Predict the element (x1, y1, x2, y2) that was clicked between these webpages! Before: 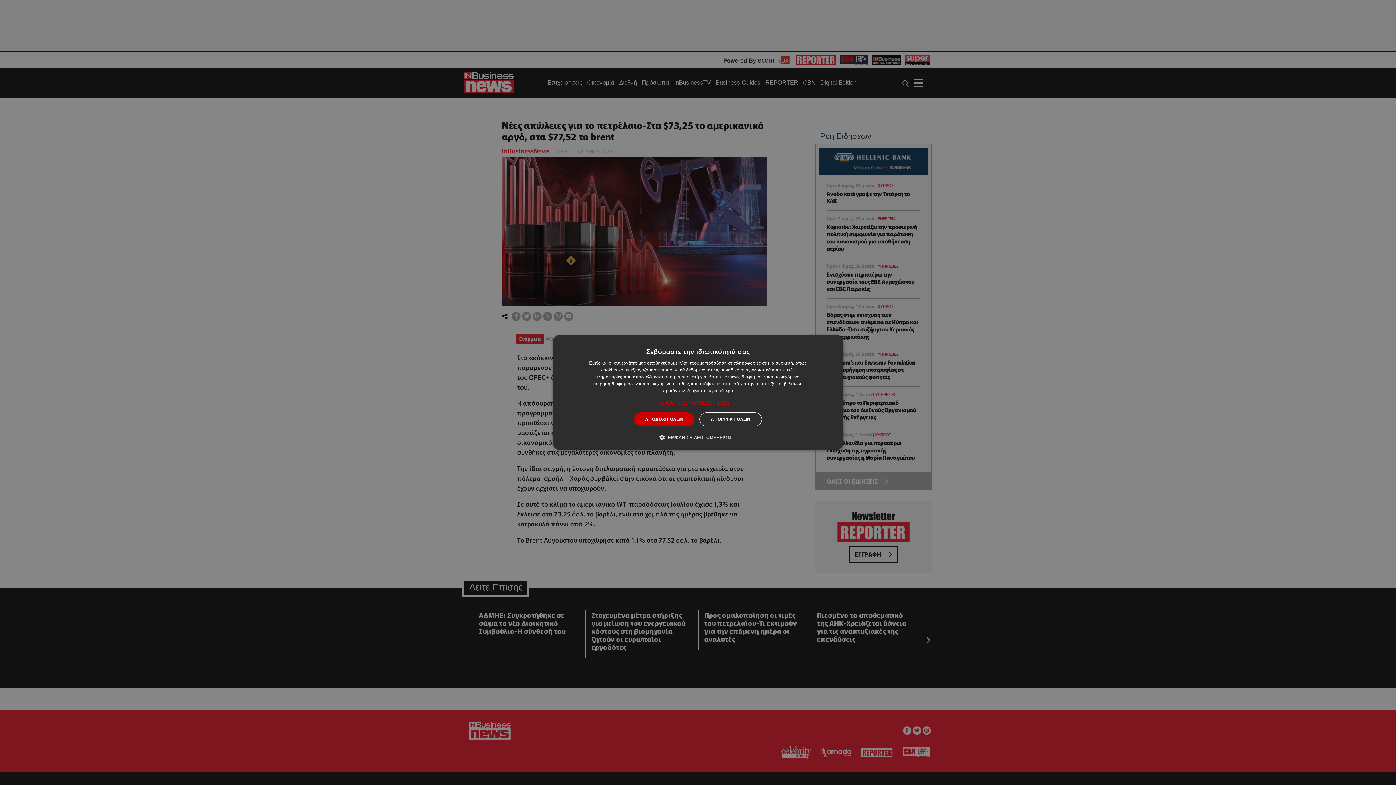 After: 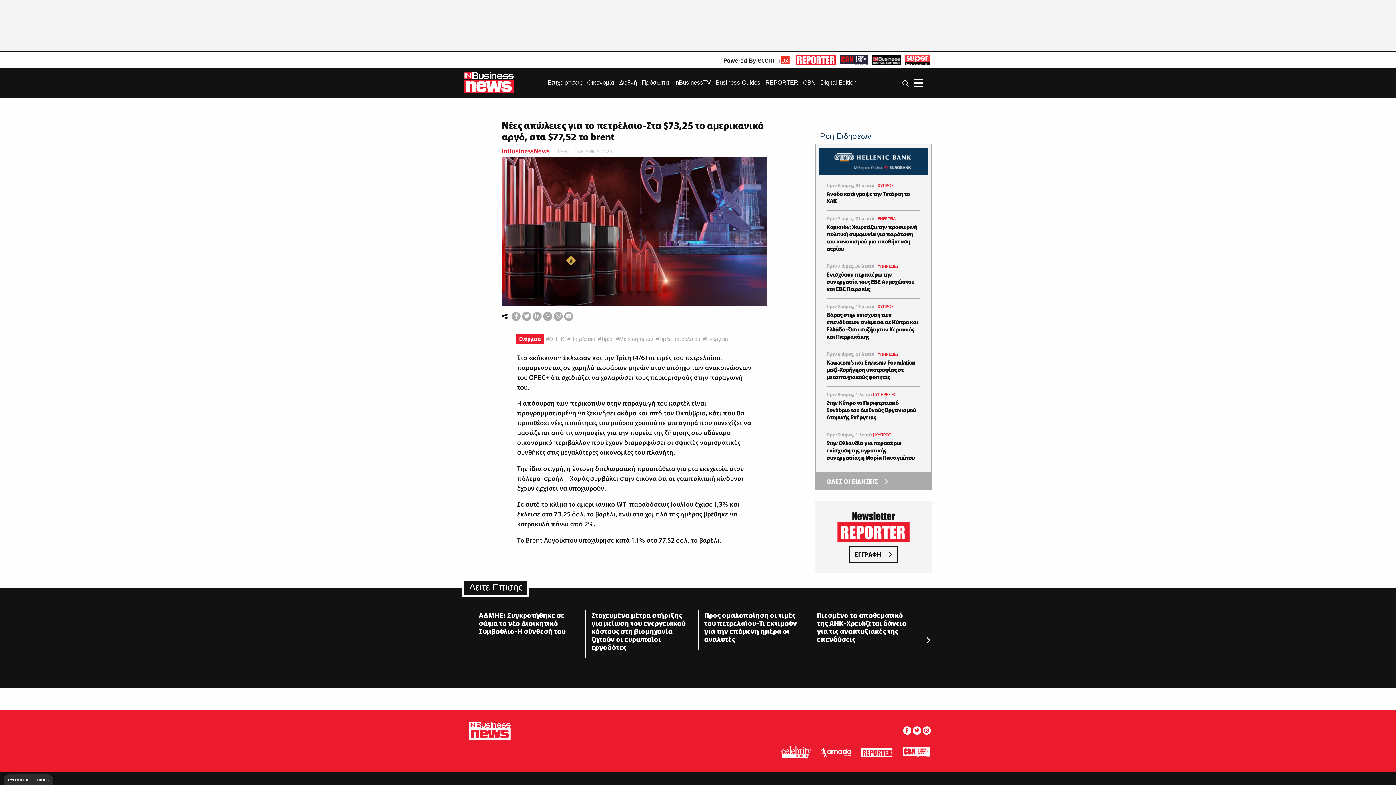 Action: label: ΑΠΟΔΟΧΗ ΟΛΩΝ bbox: (634, 412, 694, 426)